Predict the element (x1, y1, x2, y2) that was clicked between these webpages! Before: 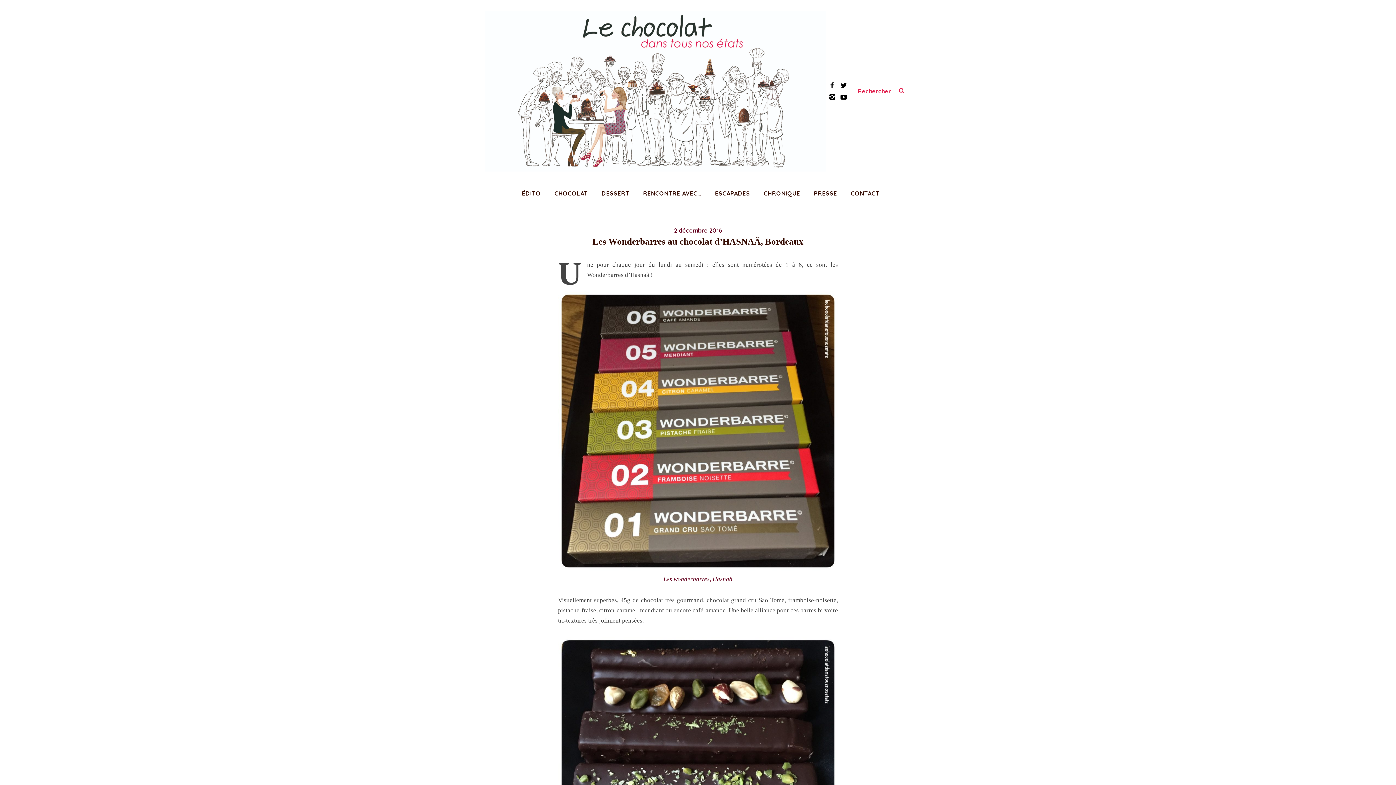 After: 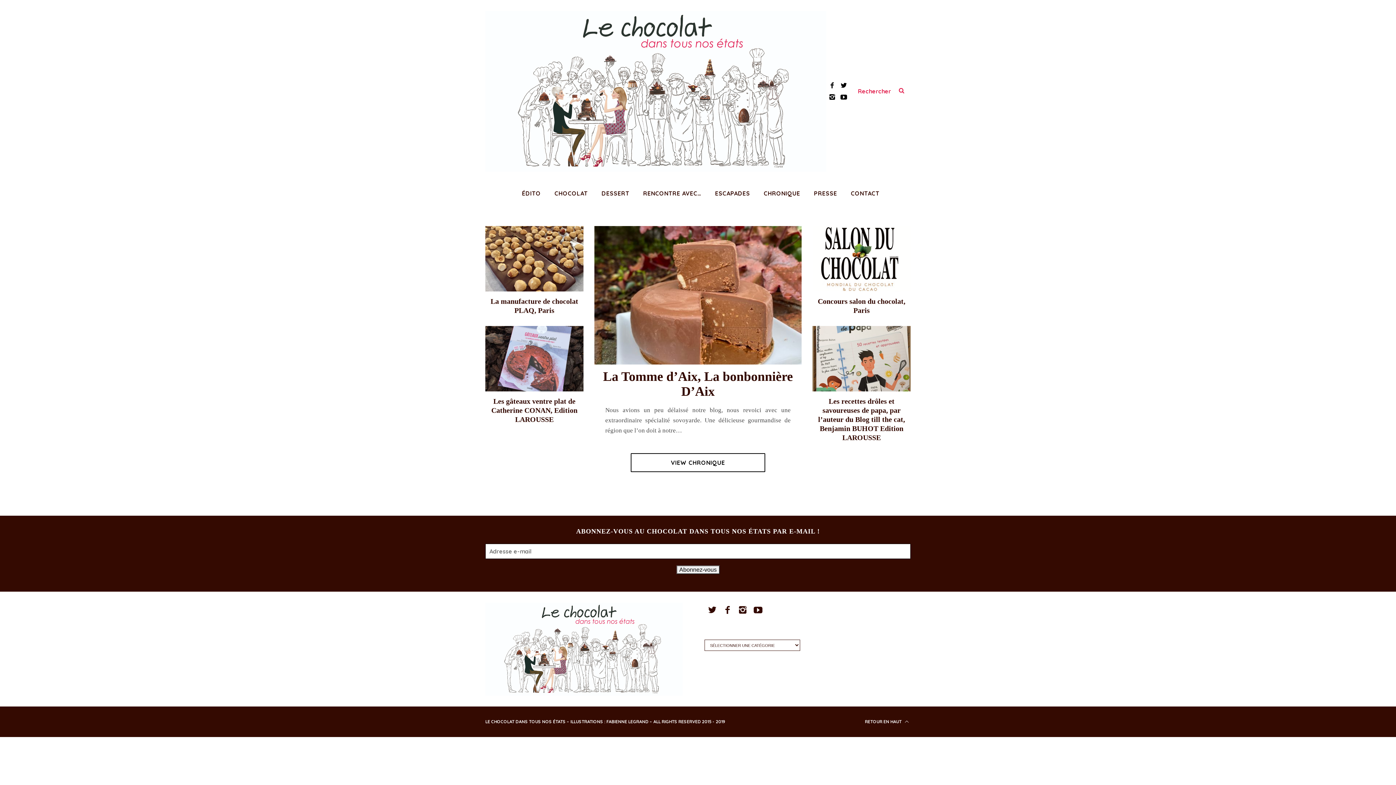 Action: label: CHRONIQUE bbox: (758, 182, 808, 204)